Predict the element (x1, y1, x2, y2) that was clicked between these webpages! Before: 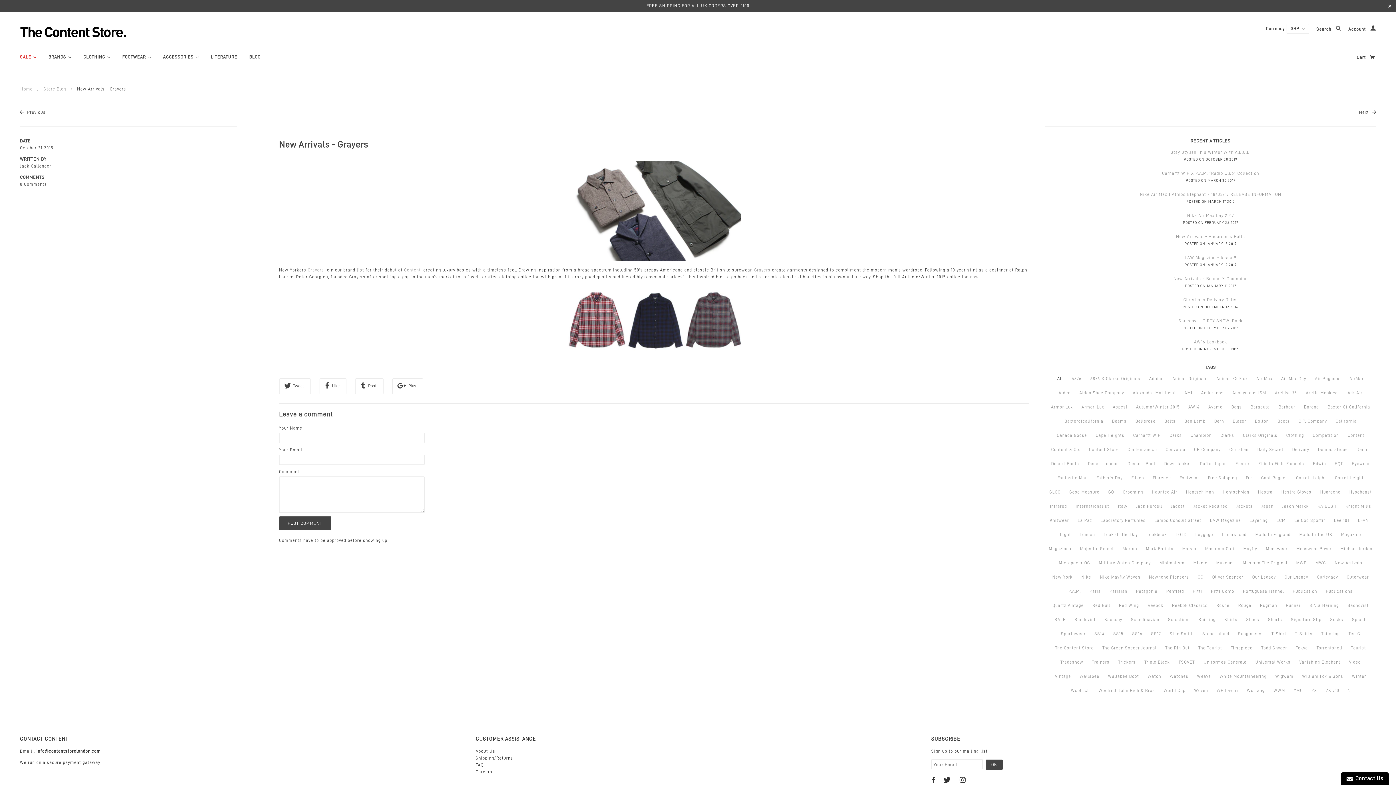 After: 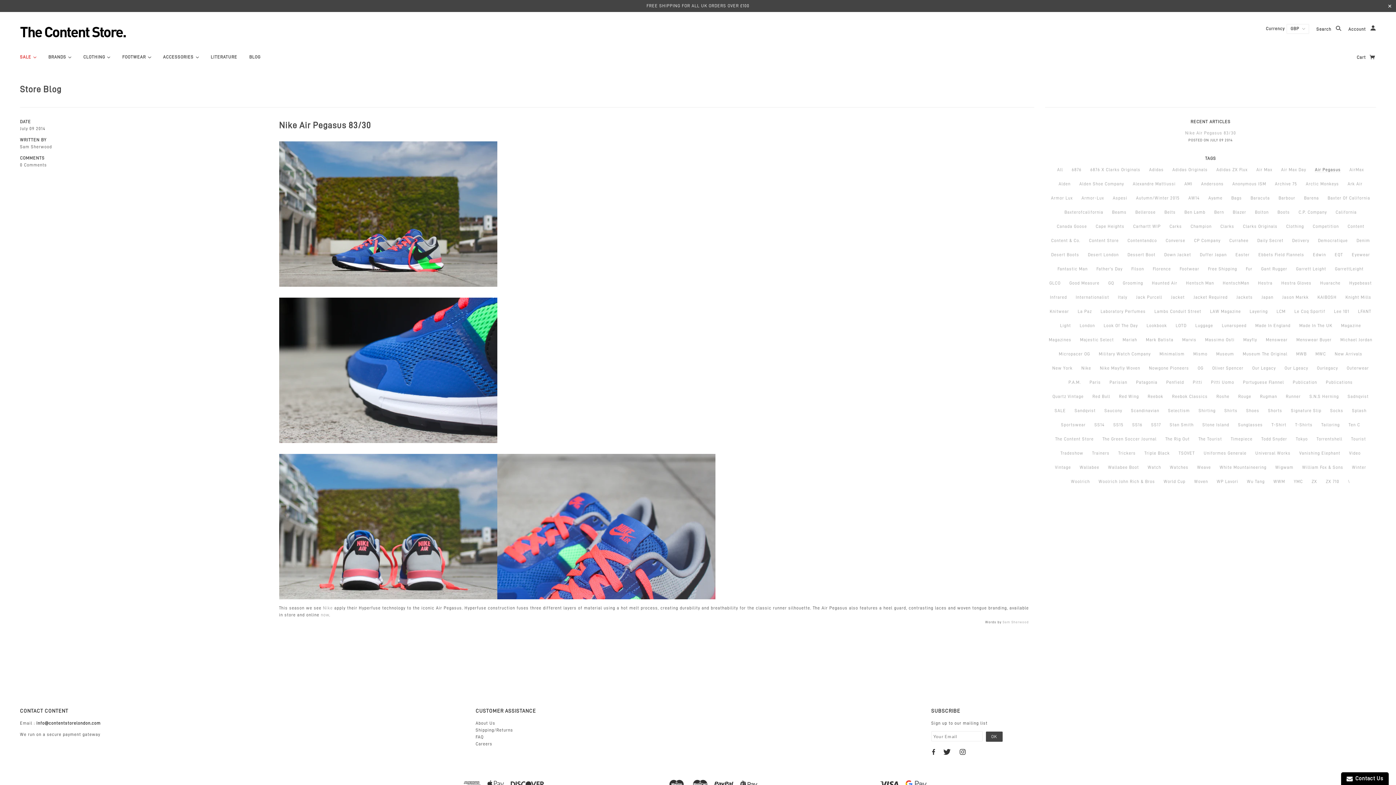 Action: label: Air Pegasus bbox: (1315, 376, 1341, 381)